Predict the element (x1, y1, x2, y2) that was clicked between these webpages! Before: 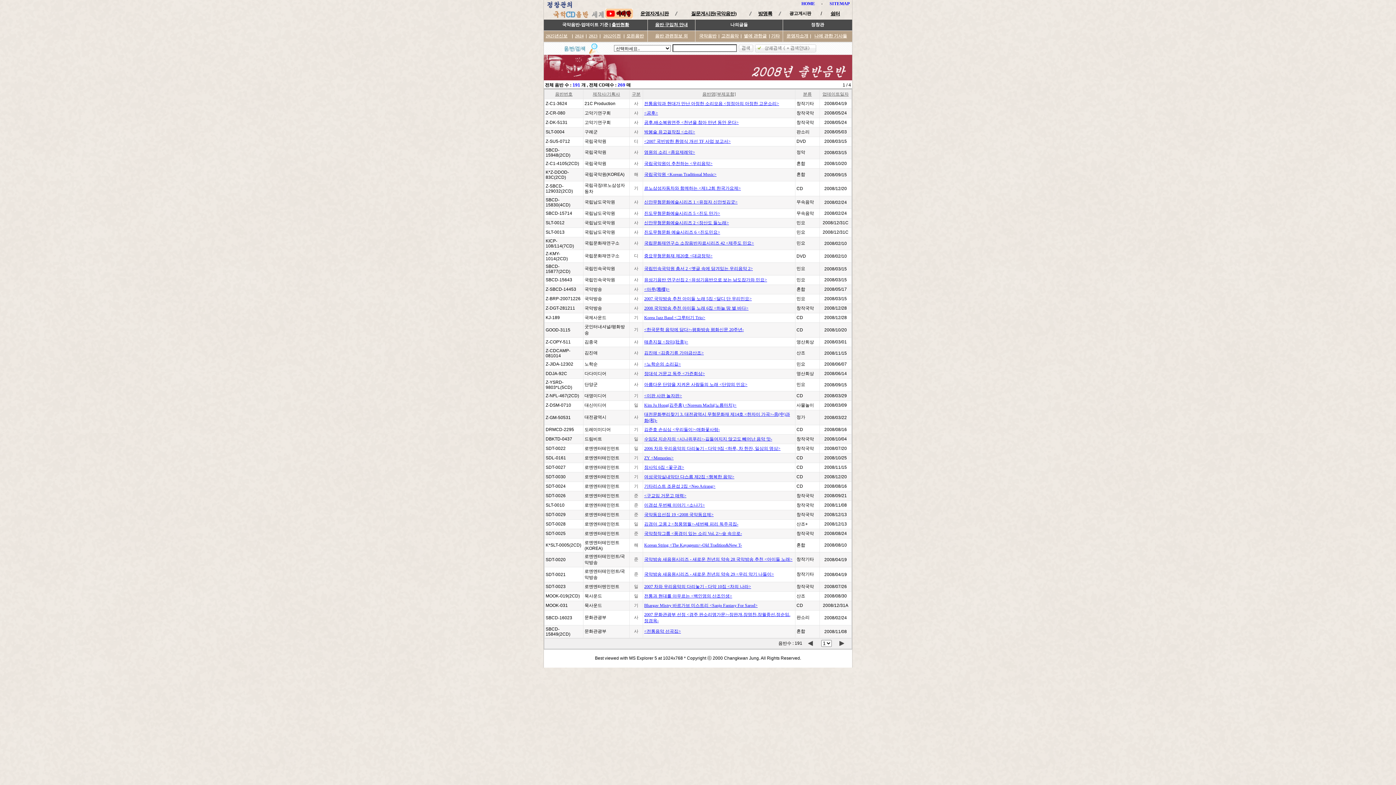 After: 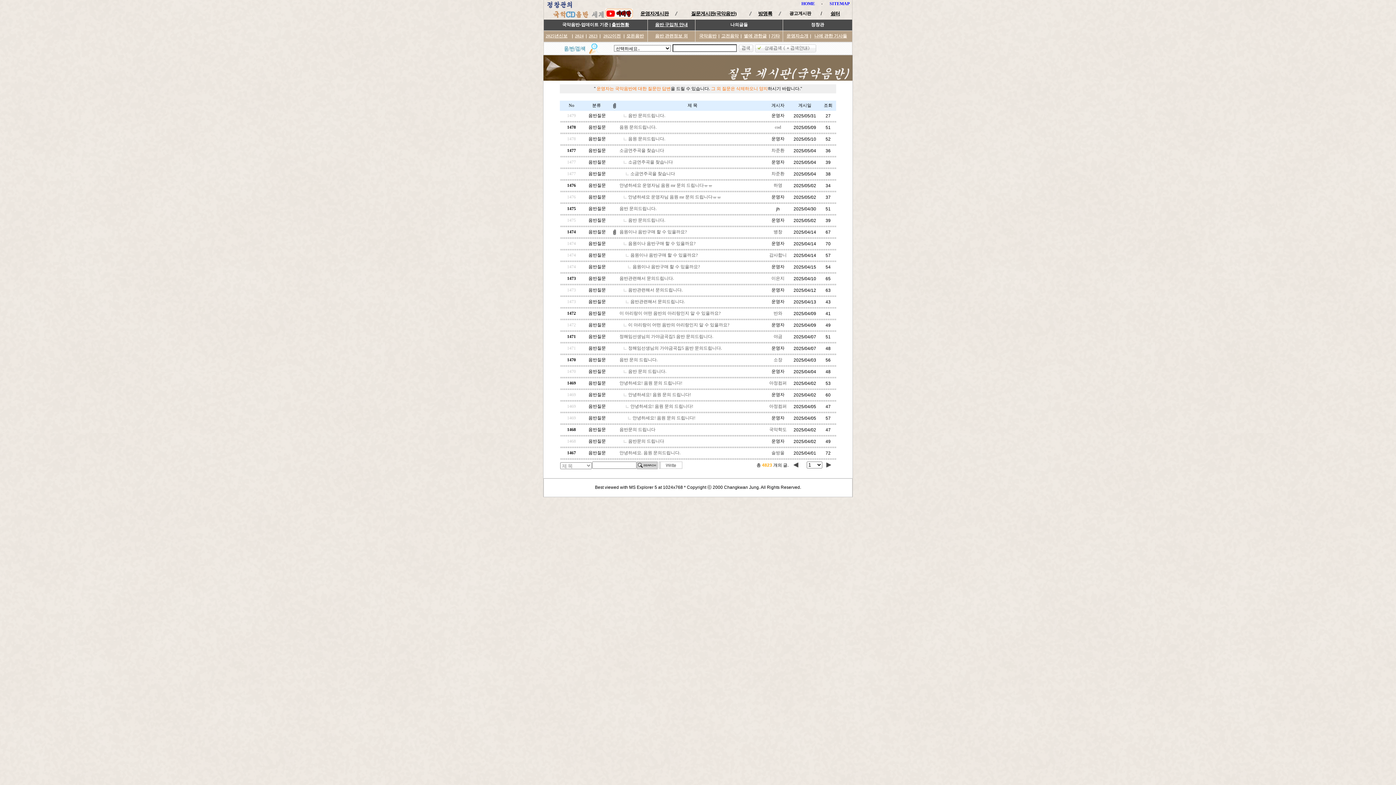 Action: bbox: (691, 11, 736, 16) label: 질문게시판(국악음반)